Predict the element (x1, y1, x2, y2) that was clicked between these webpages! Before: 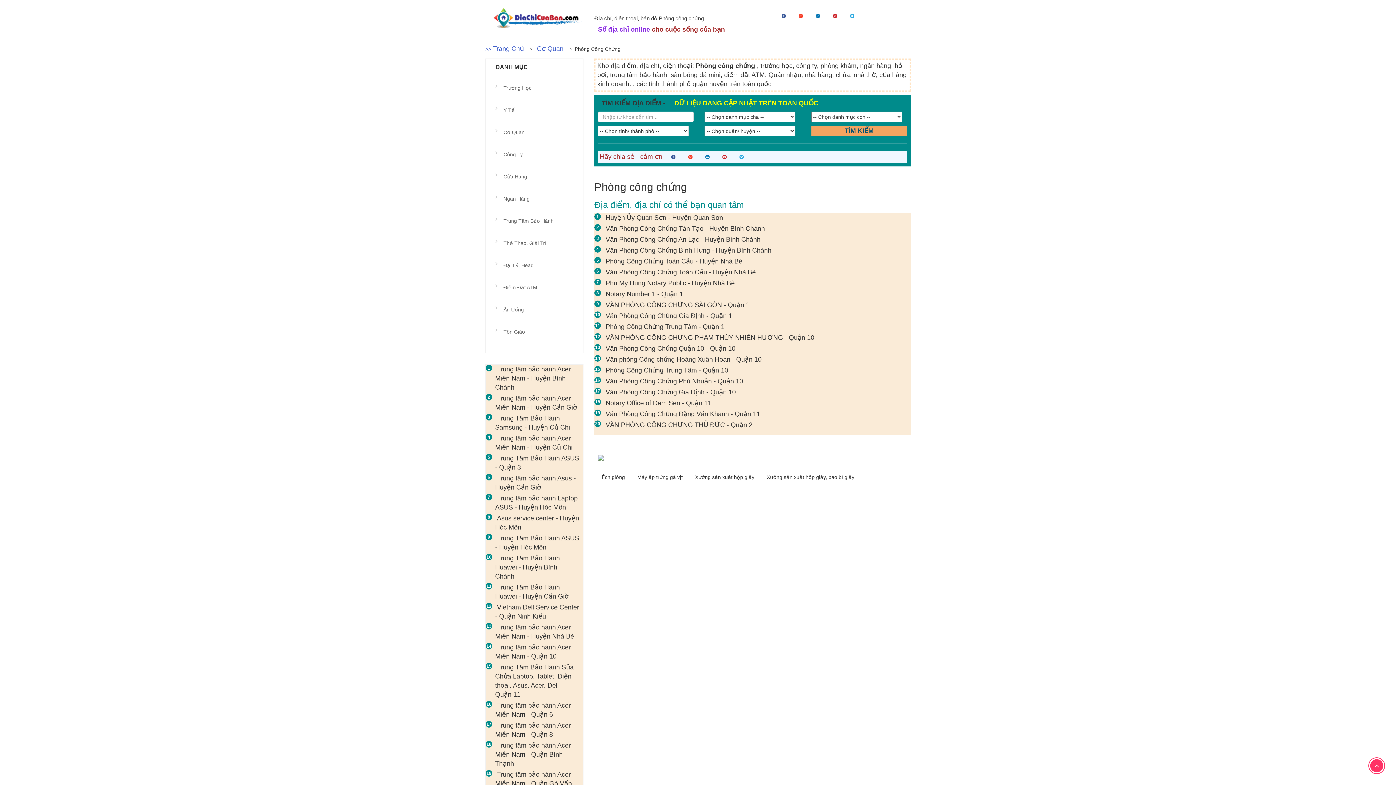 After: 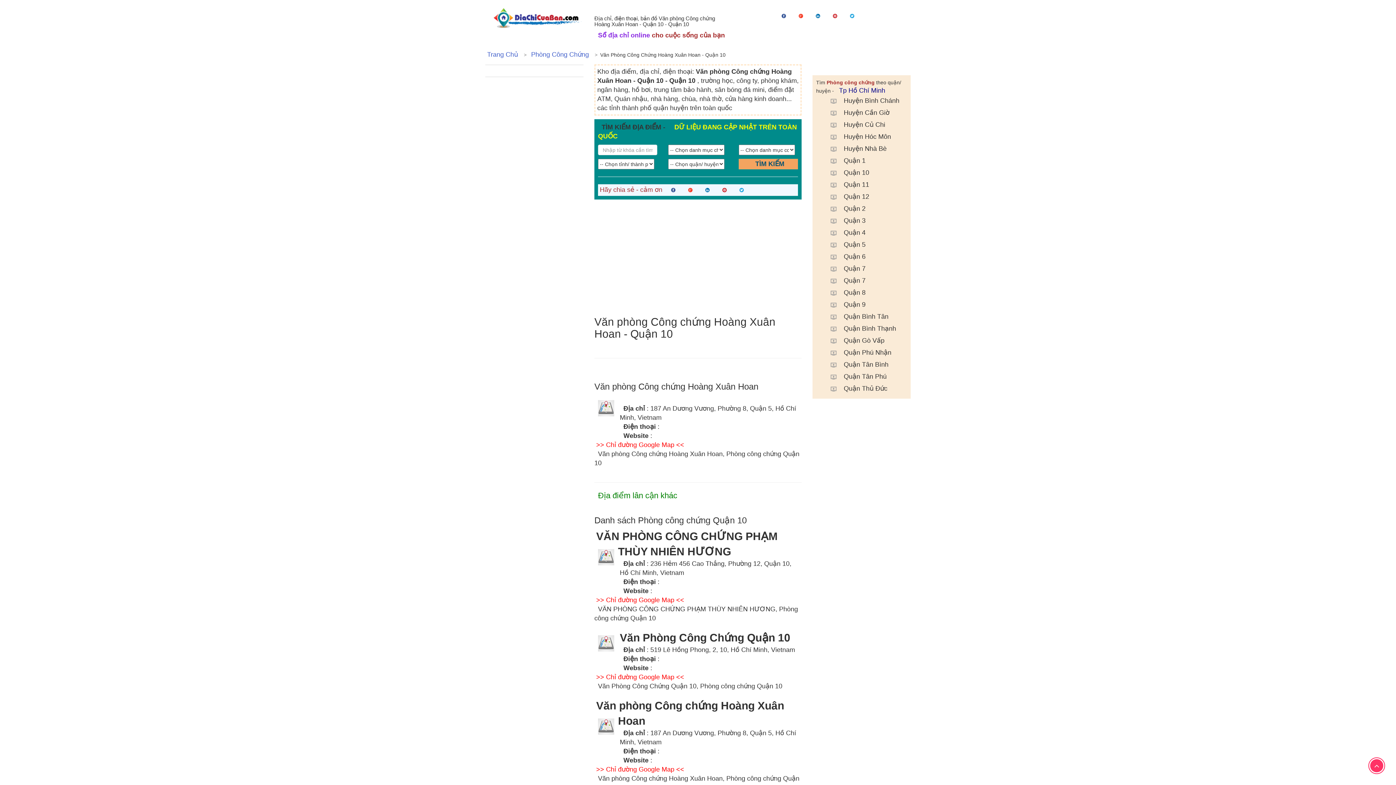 Action: bbox: (604, 354, 763, 365) label: Văn phòng Công chứng Hoàng Xuân Hoan - Quận 10